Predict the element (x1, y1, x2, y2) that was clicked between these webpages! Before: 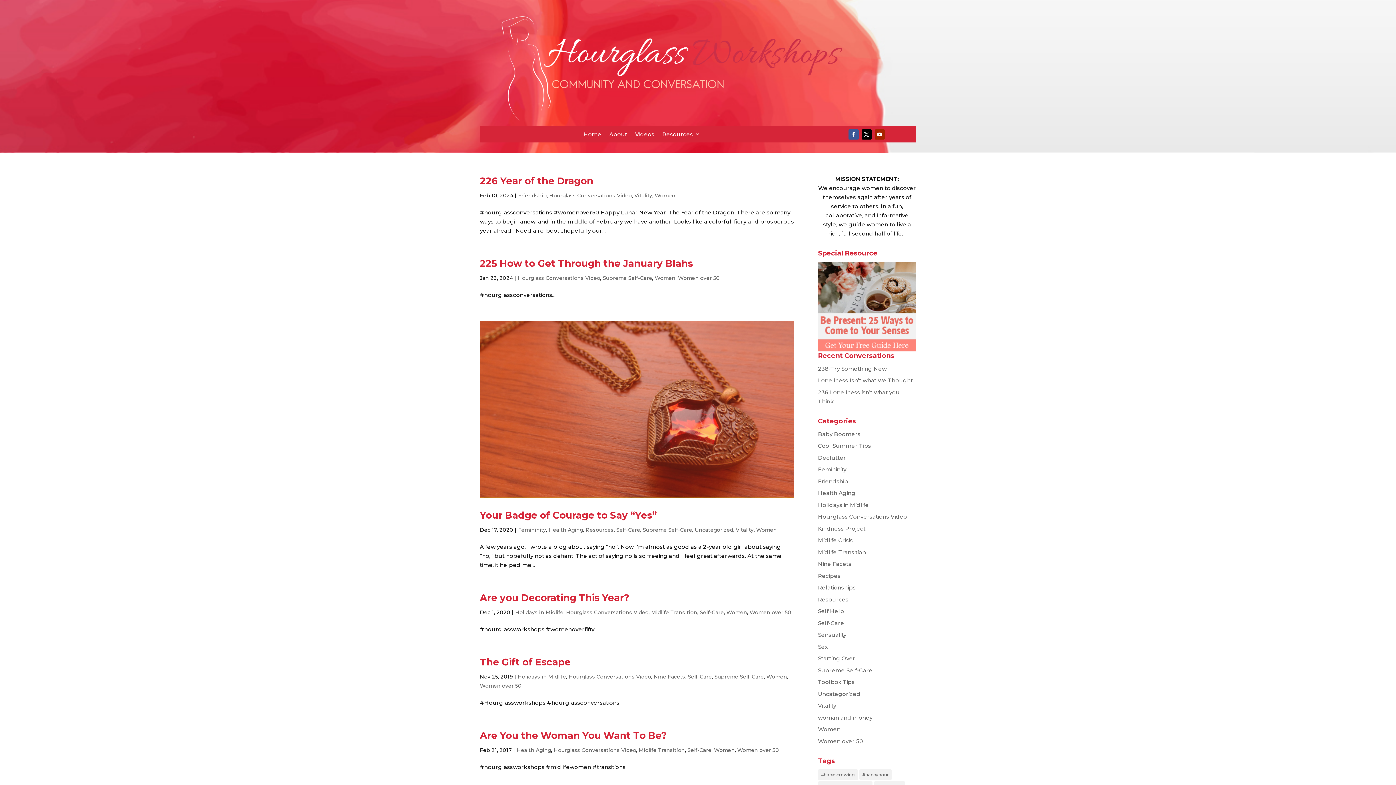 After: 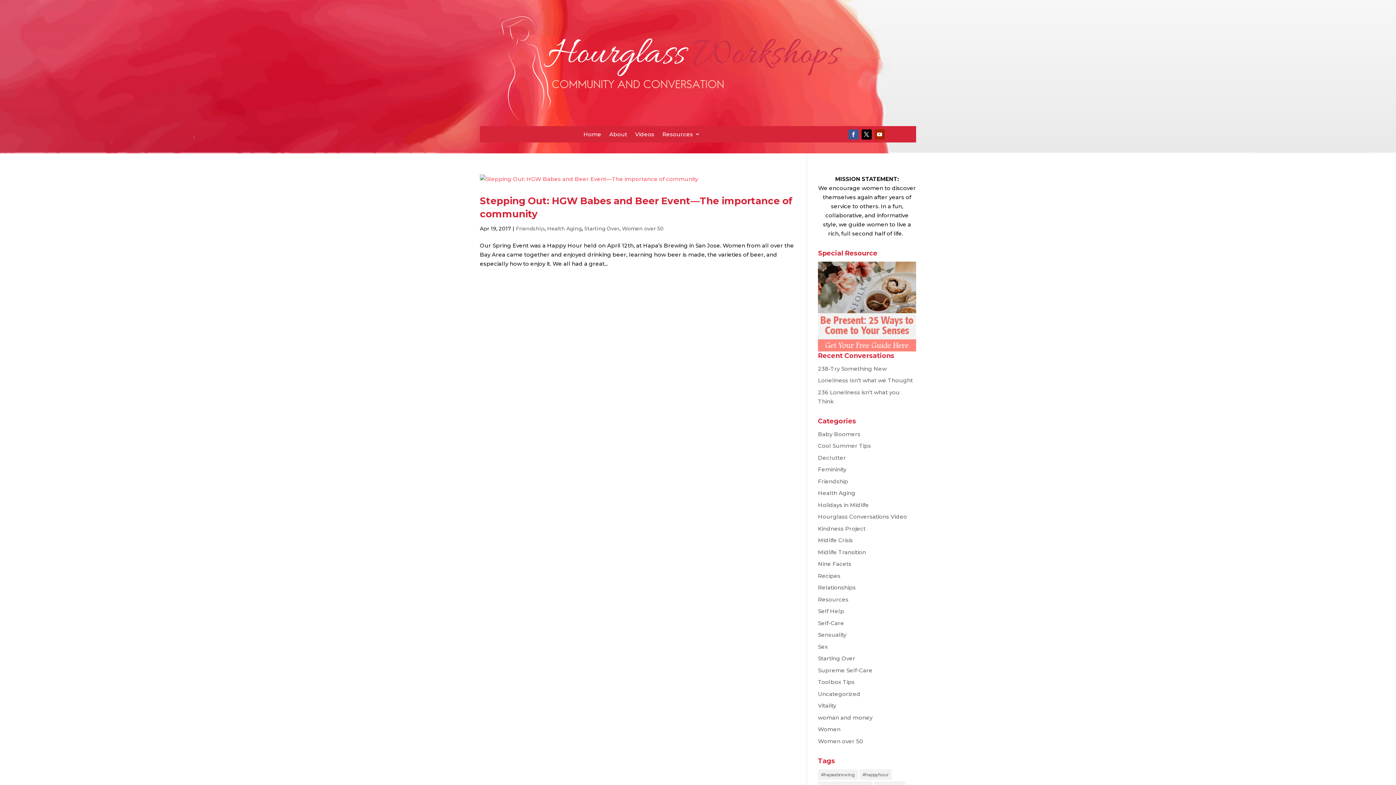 Action: label: #happyhour (1 item) bbox: (859, 769, 892, 780)